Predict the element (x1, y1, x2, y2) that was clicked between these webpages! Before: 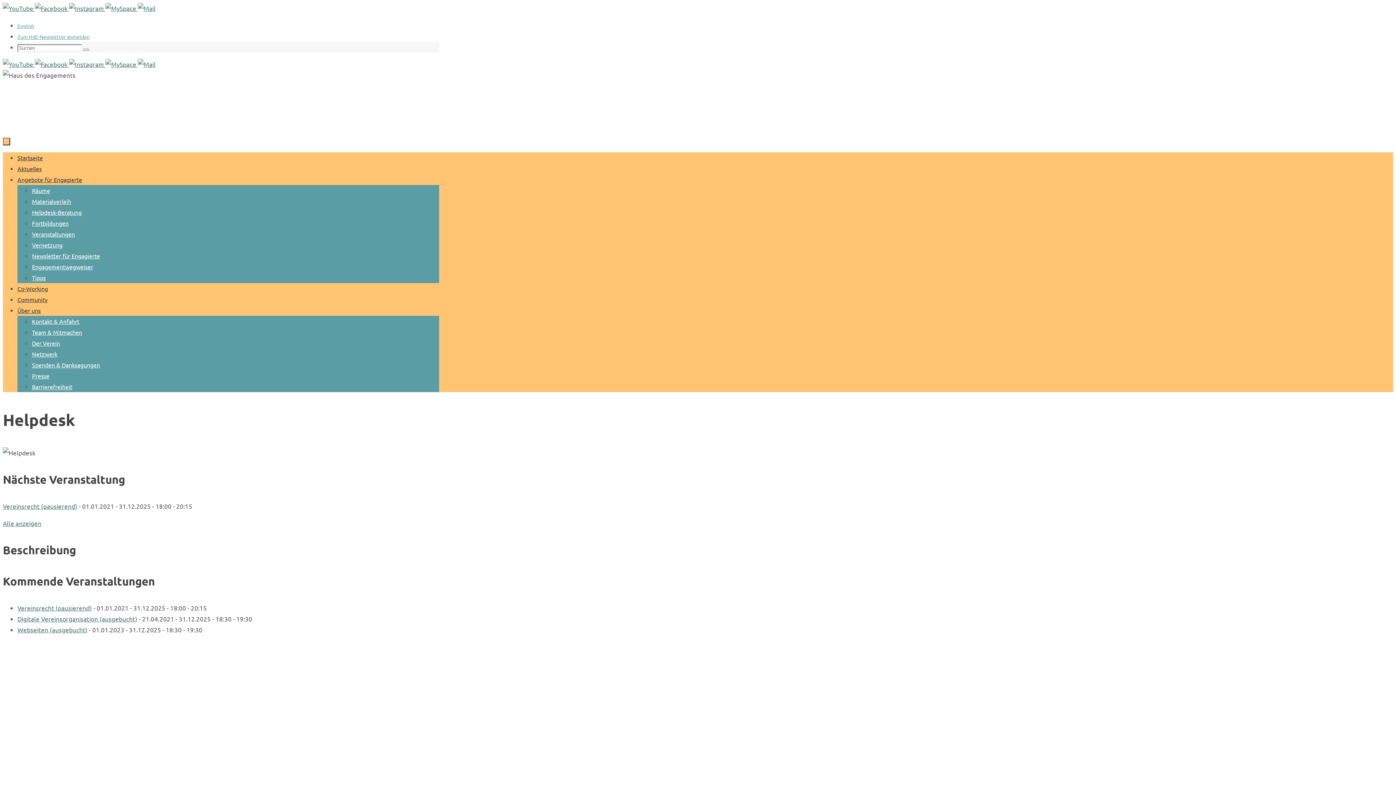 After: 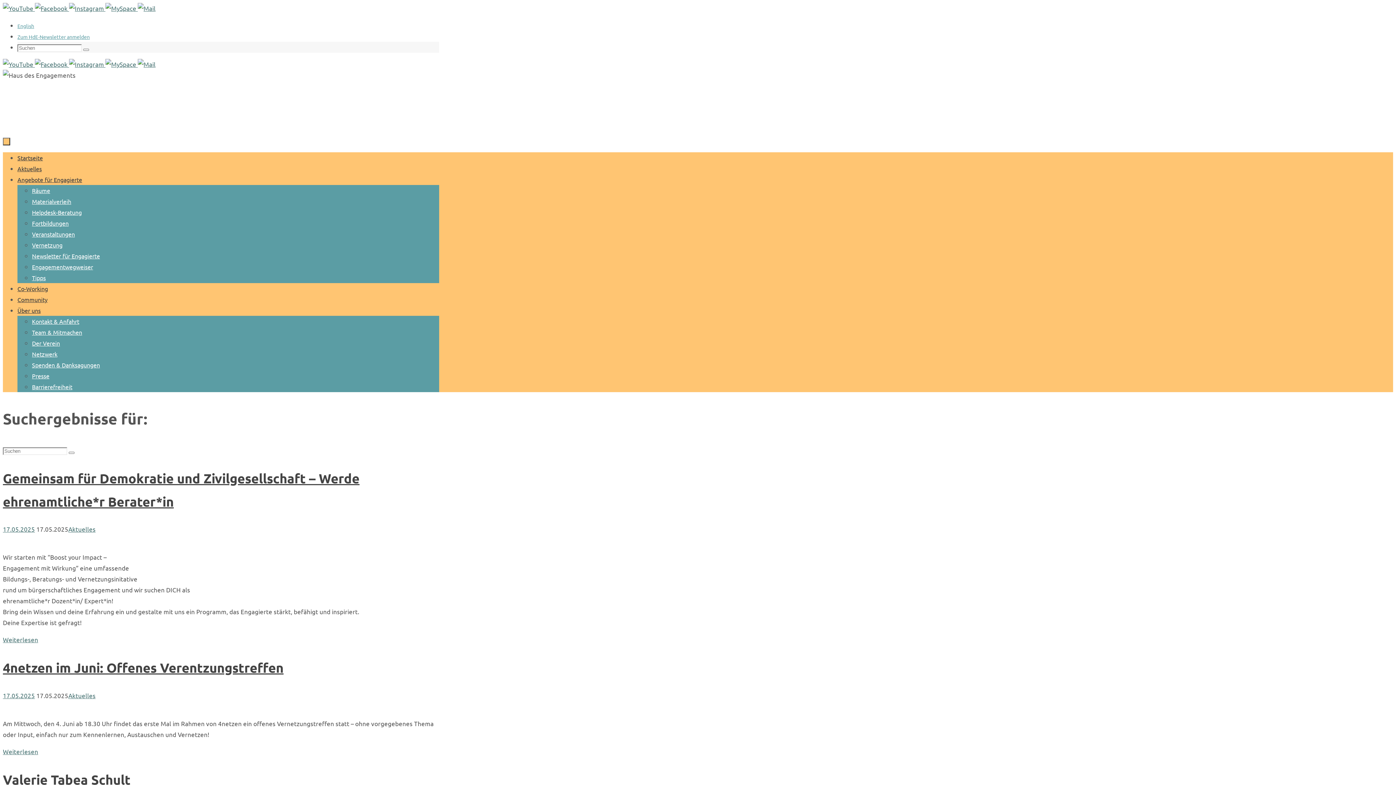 Action: label: Suchen bbox: (83, 48, 89, 50)